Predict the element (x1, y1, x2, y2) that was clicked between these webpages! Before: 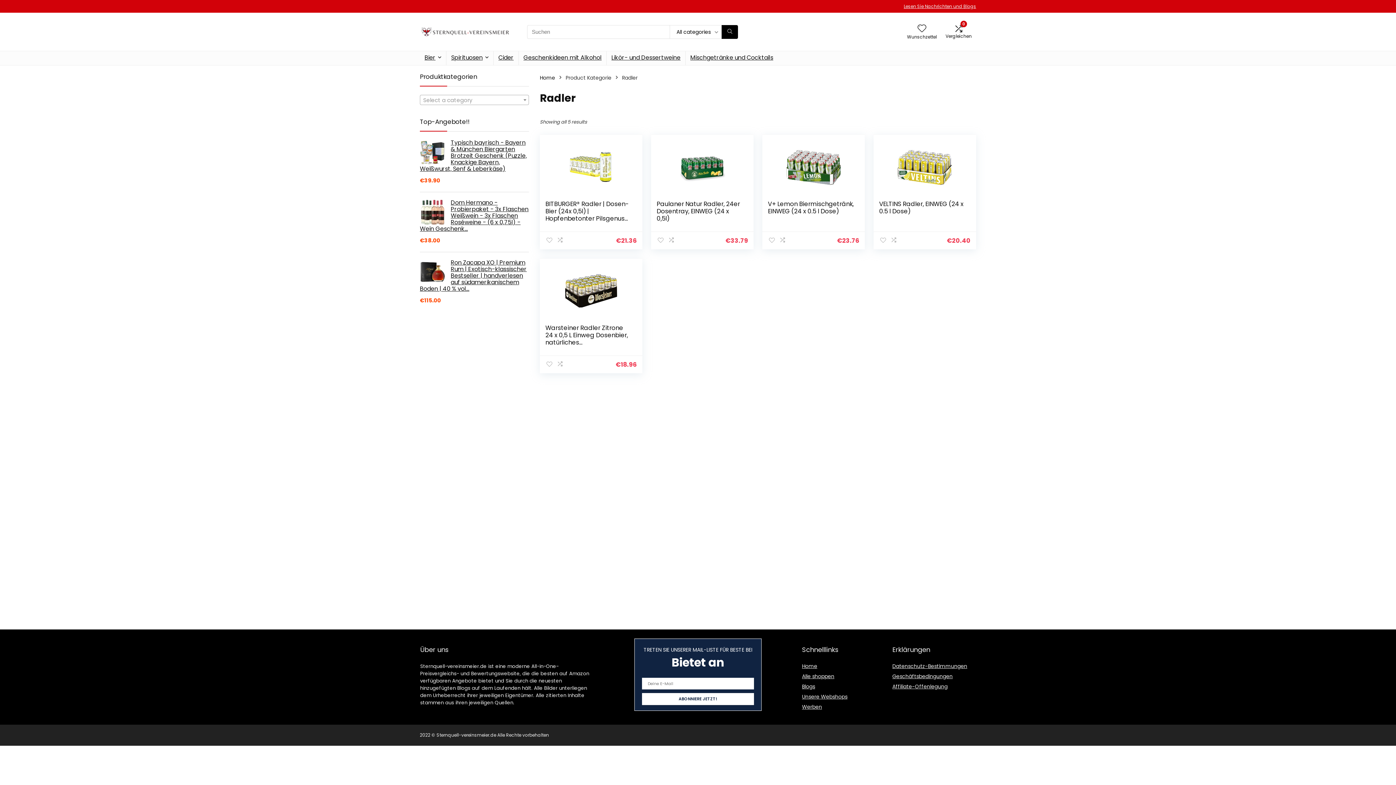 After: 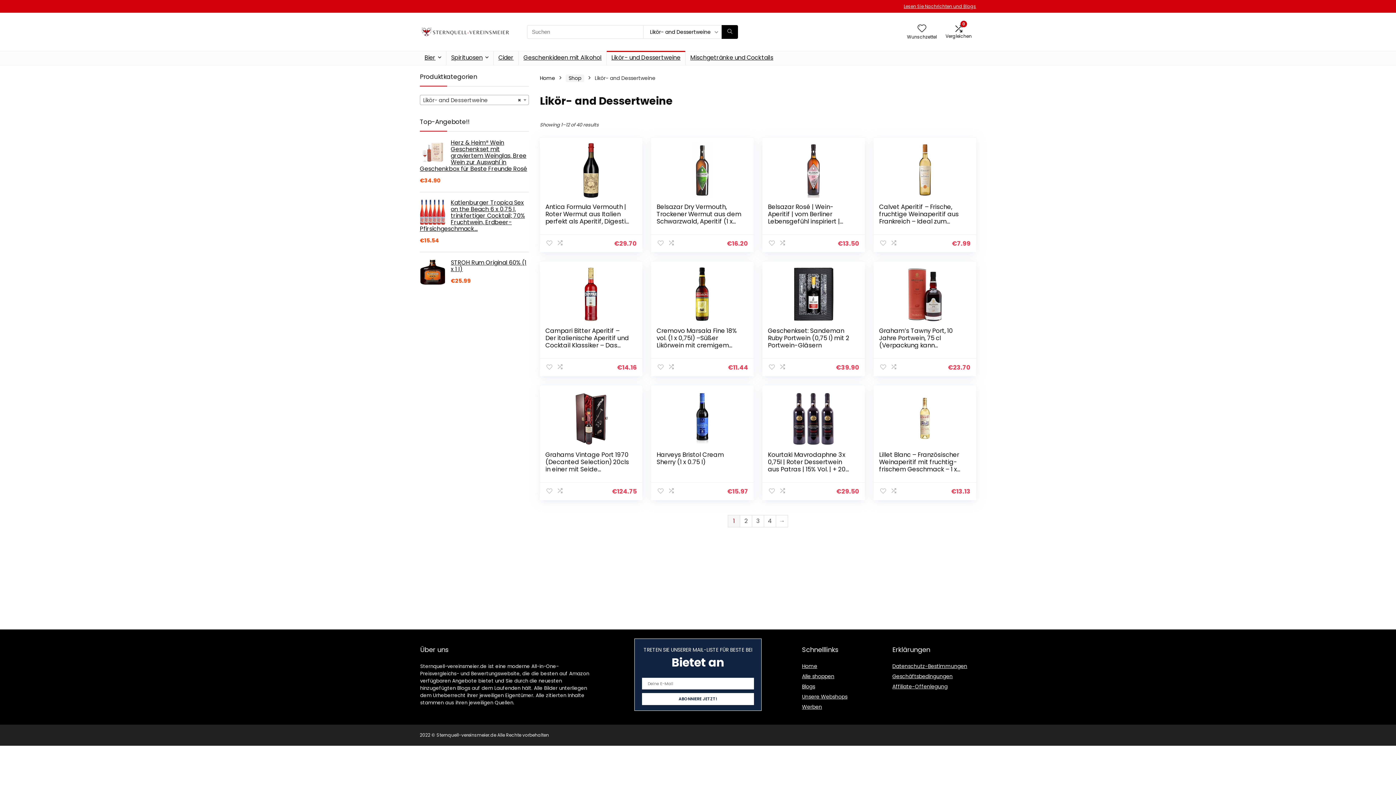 Action: label: Likör- und Dessertweine bbox: (606, 51, 685, 65)